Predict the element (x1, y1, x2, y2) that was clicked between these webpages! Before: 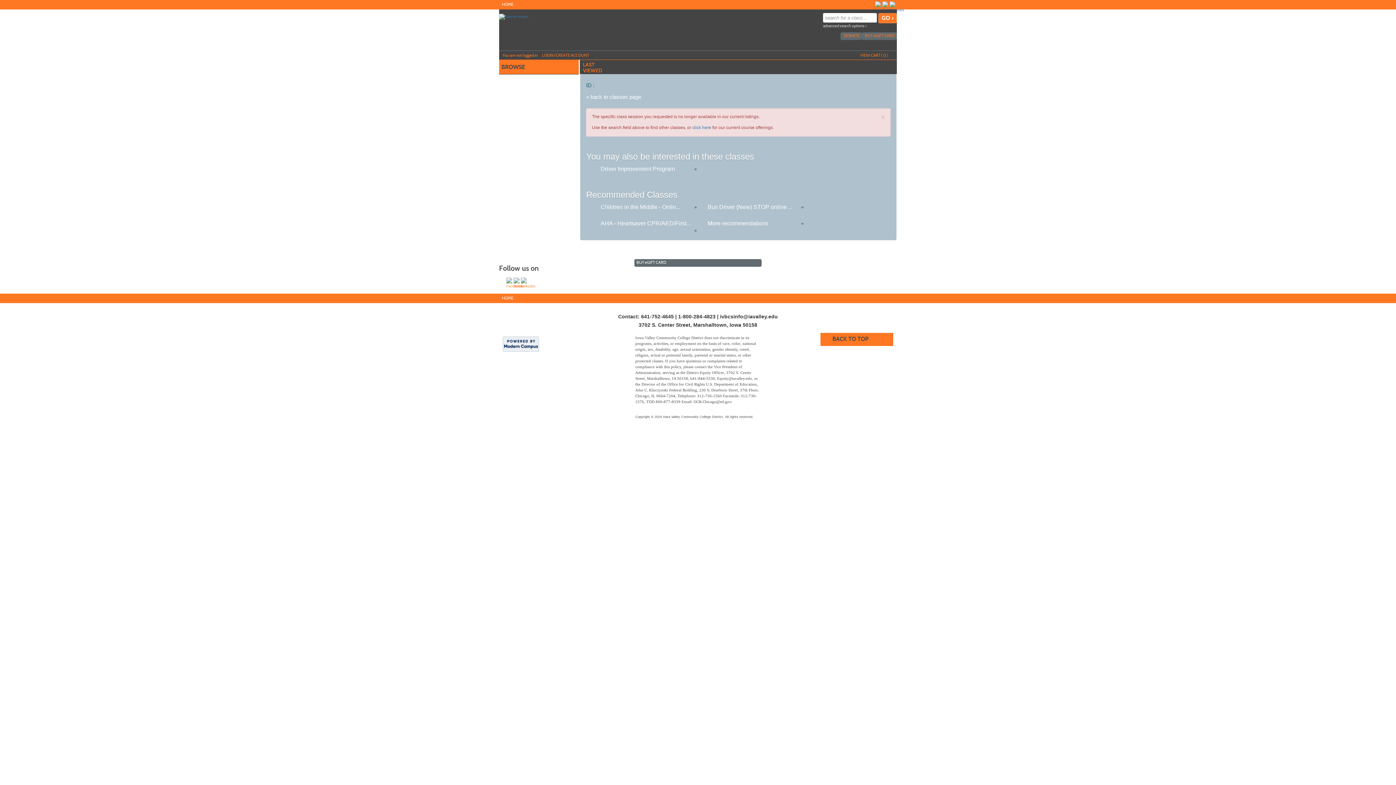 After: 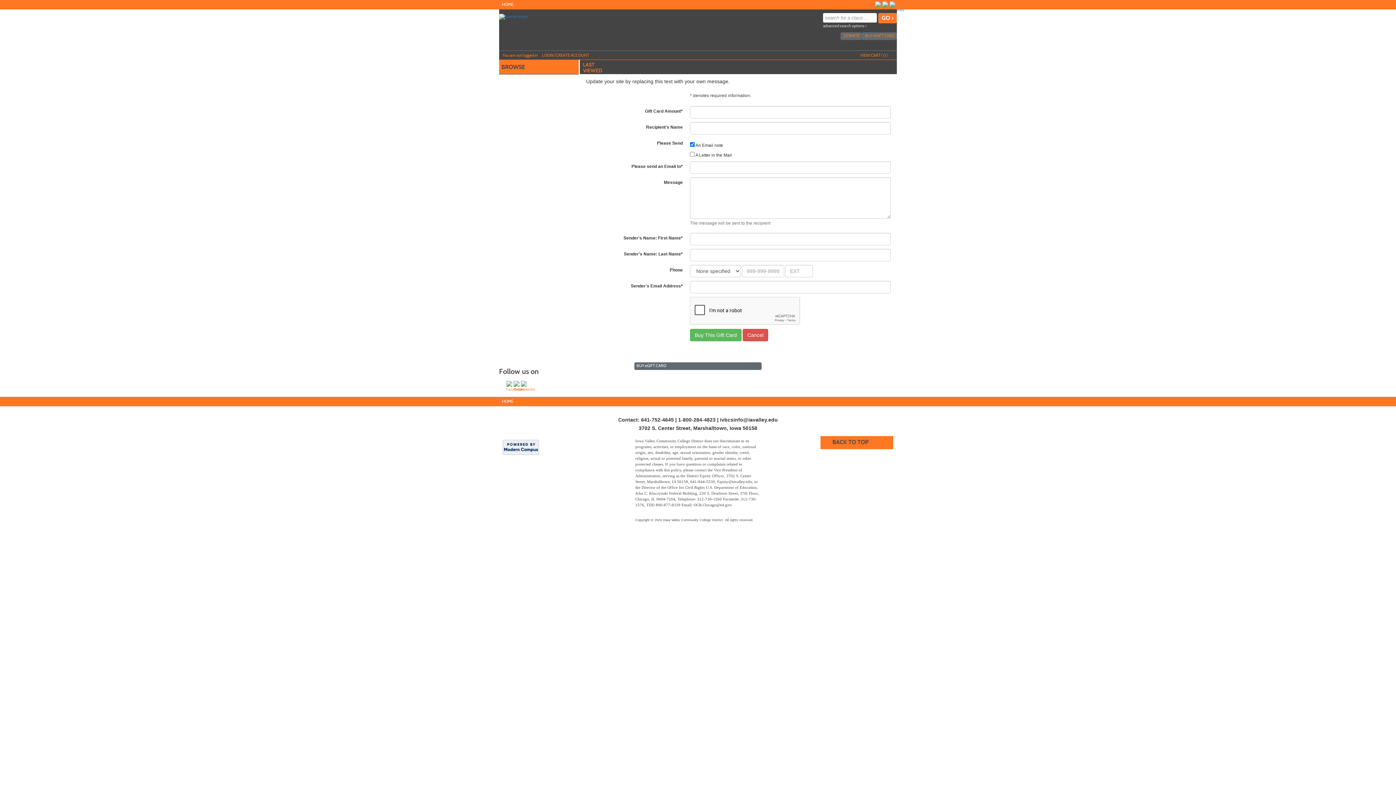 Action: label: BUY eGIFT CARD bbox: (634, 259, 761, 266)